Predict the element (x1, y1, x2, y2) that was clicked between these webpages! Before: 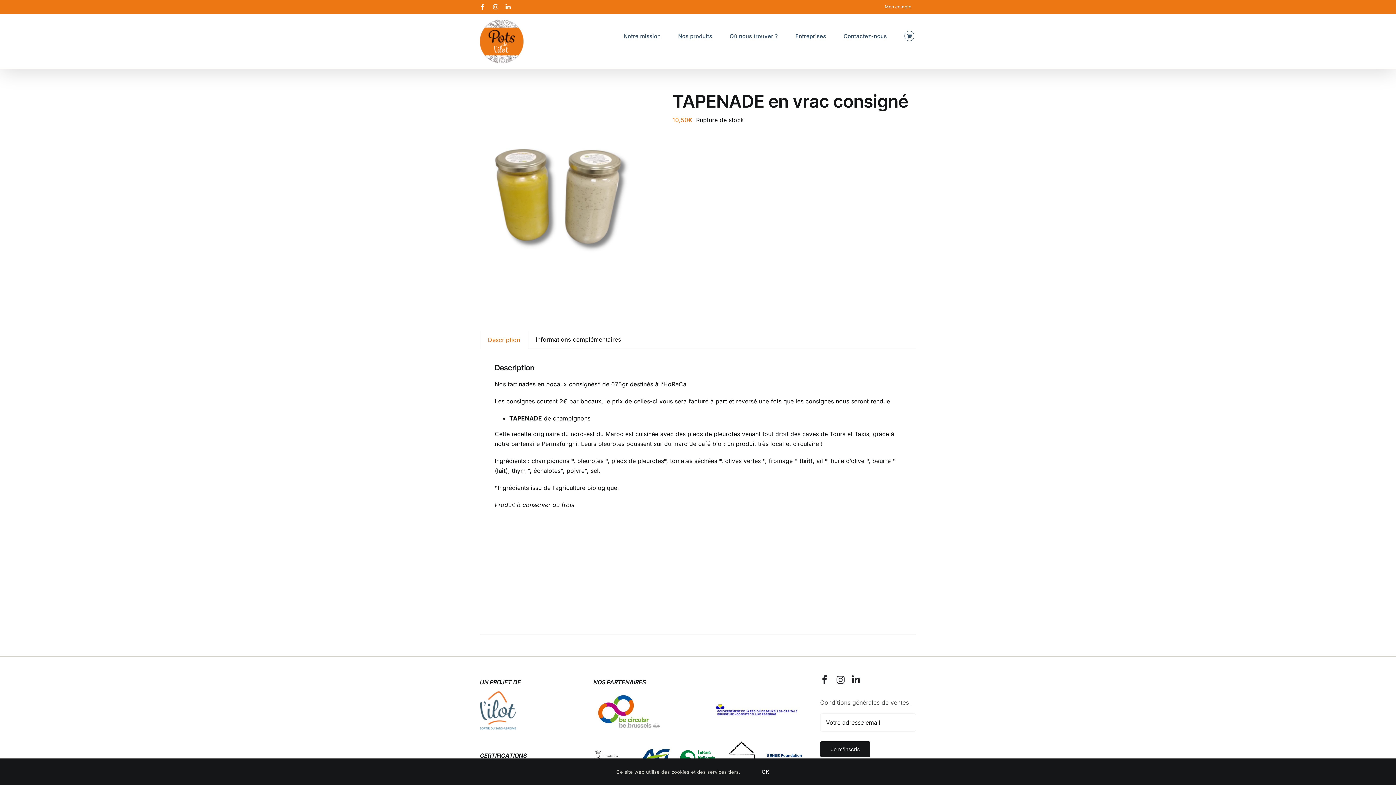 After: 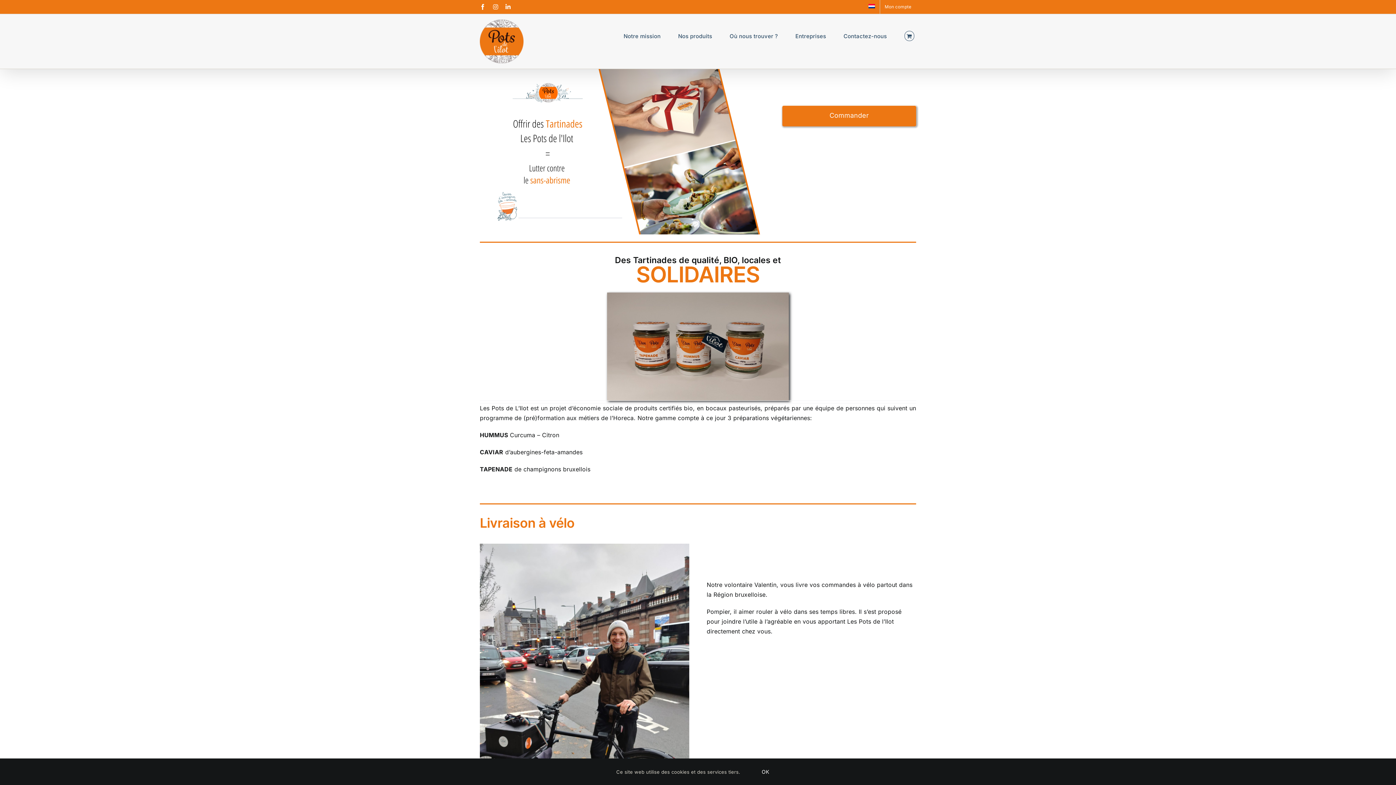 Action: bbox: (480, 19, 523, 63)